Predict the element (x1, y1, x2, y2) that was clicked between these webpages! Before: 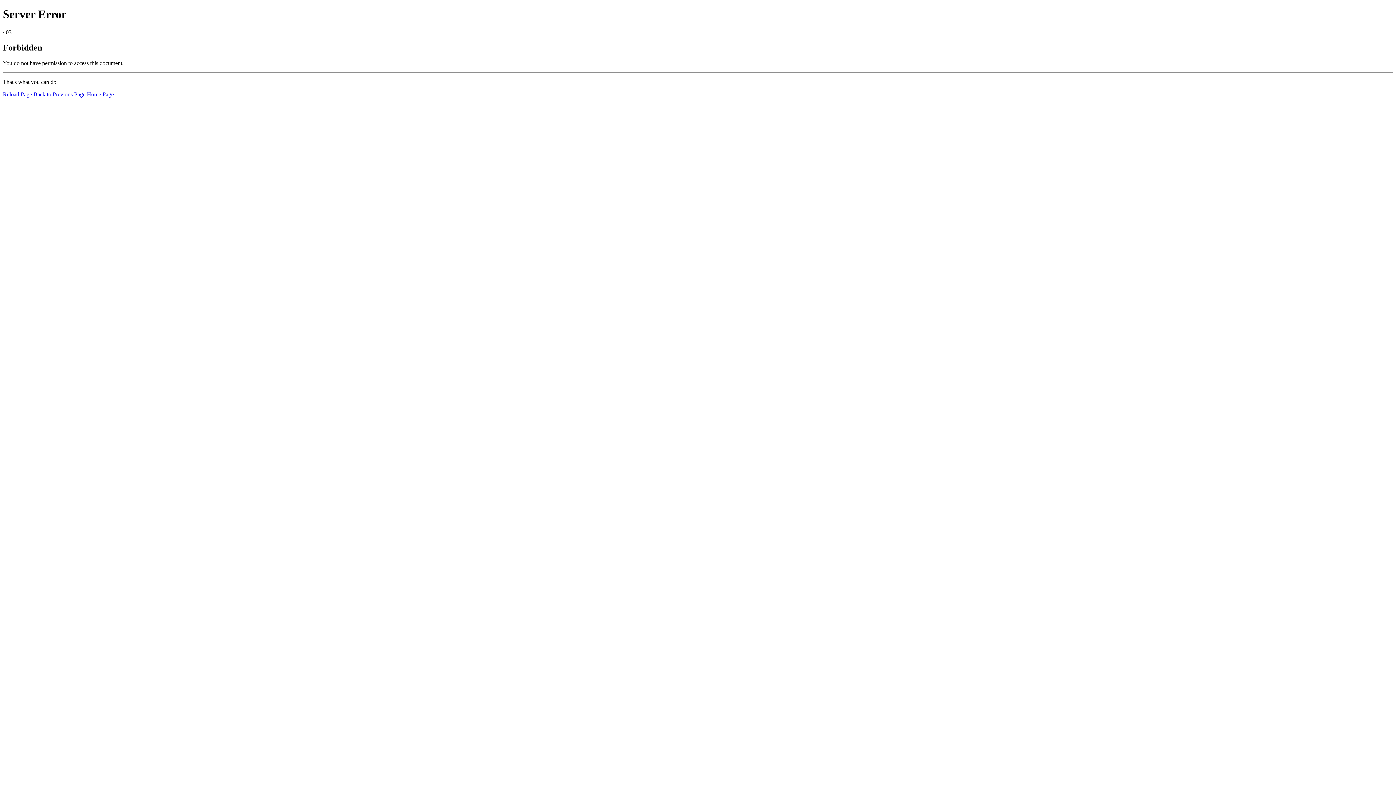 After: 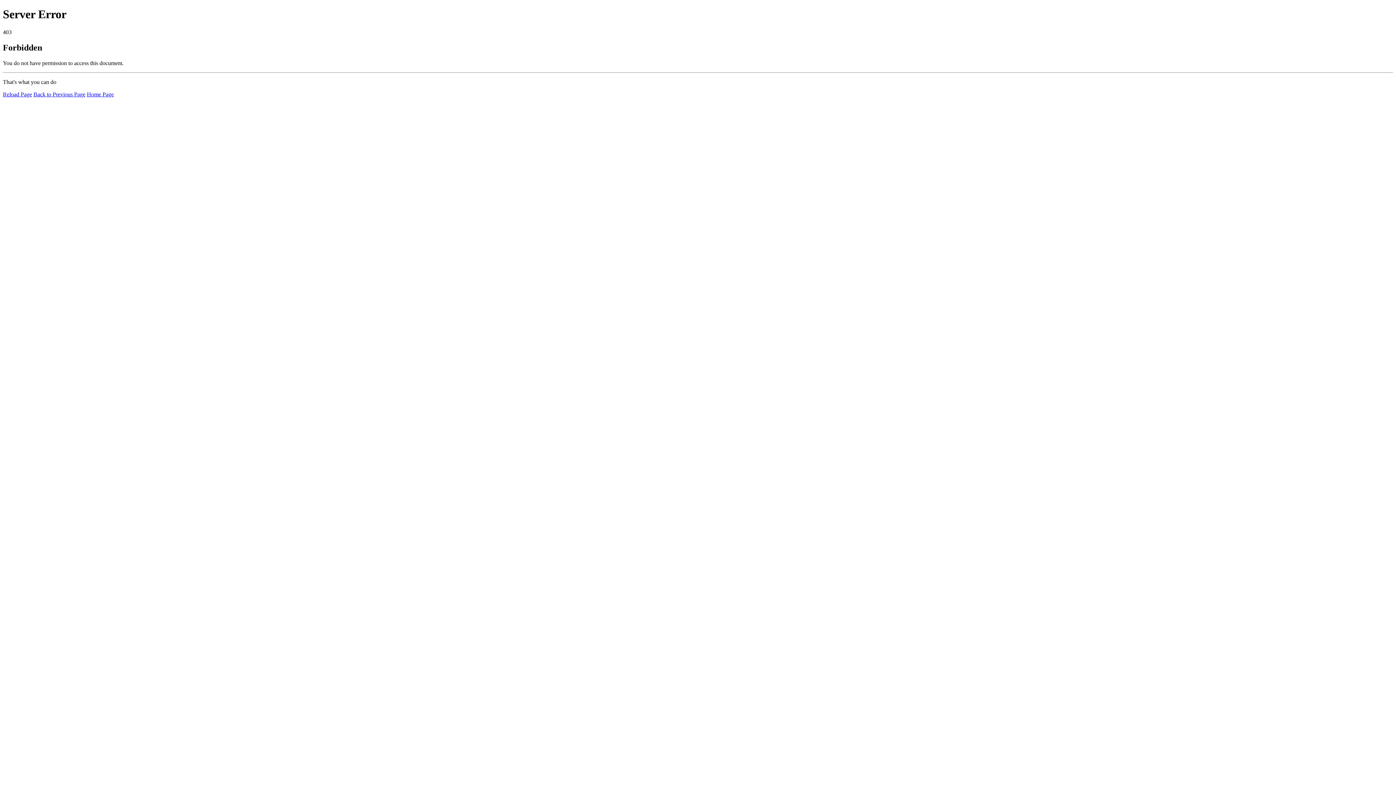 Action: label: Home Page bbox: (86, 91, 113, 97)